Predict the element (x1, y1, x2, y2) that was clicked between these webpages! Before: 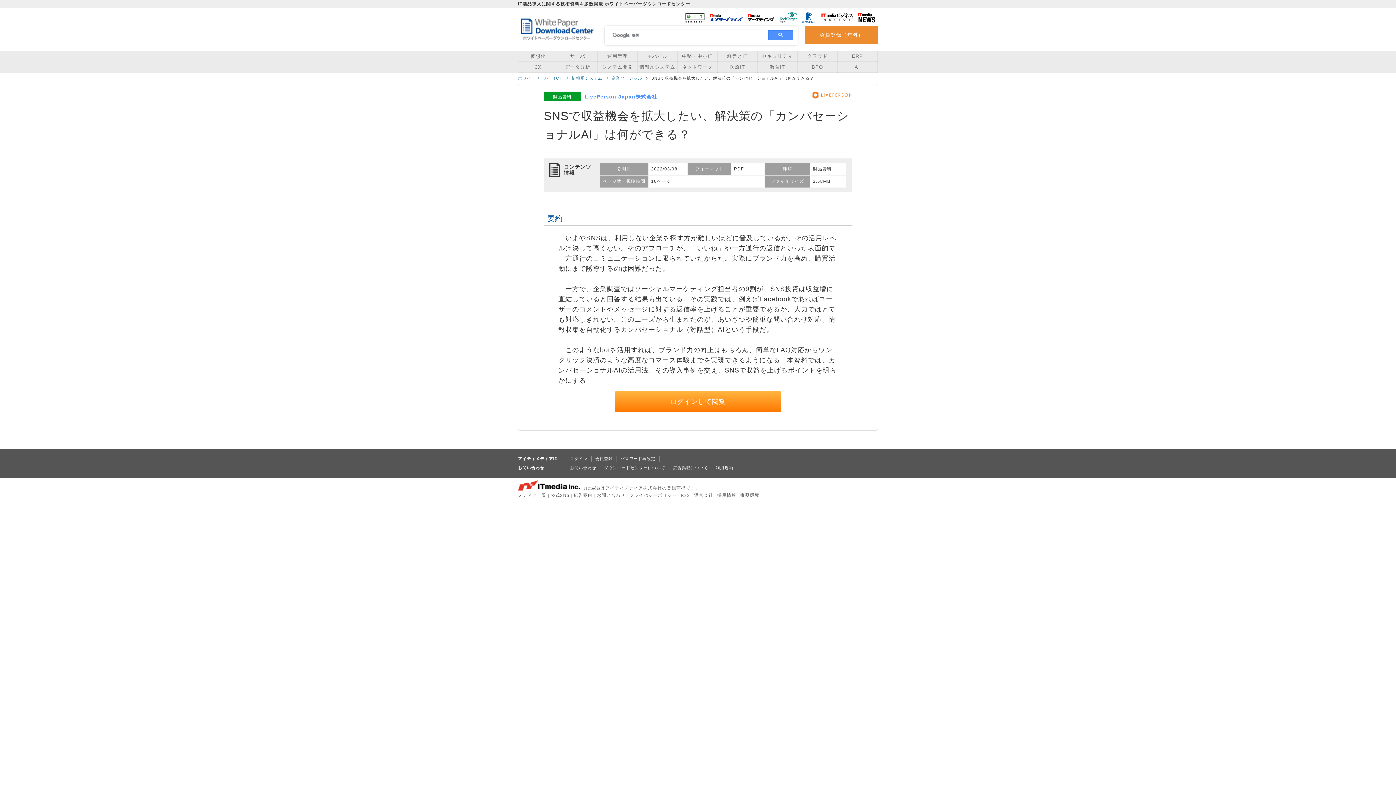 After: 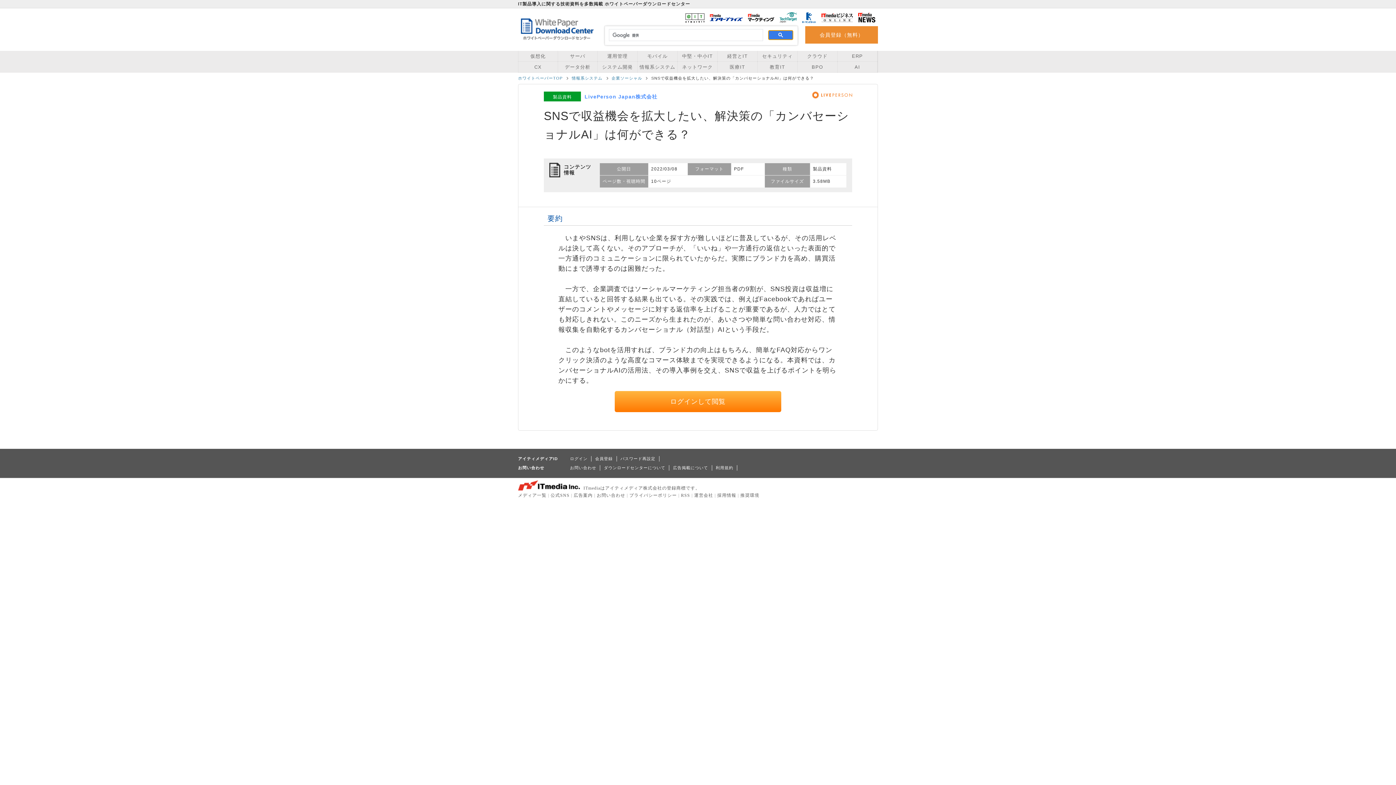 Action: bbox: (768, 30, 793, 39)